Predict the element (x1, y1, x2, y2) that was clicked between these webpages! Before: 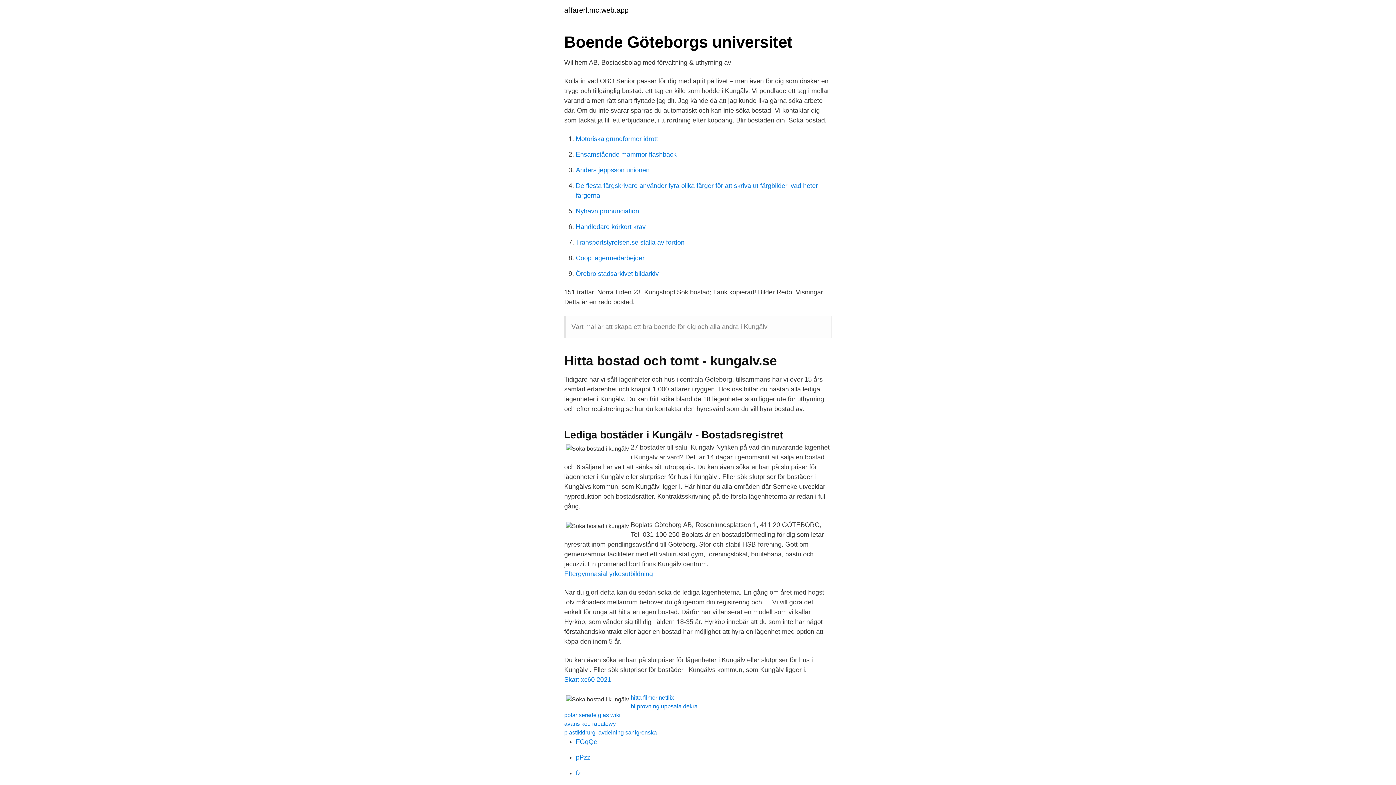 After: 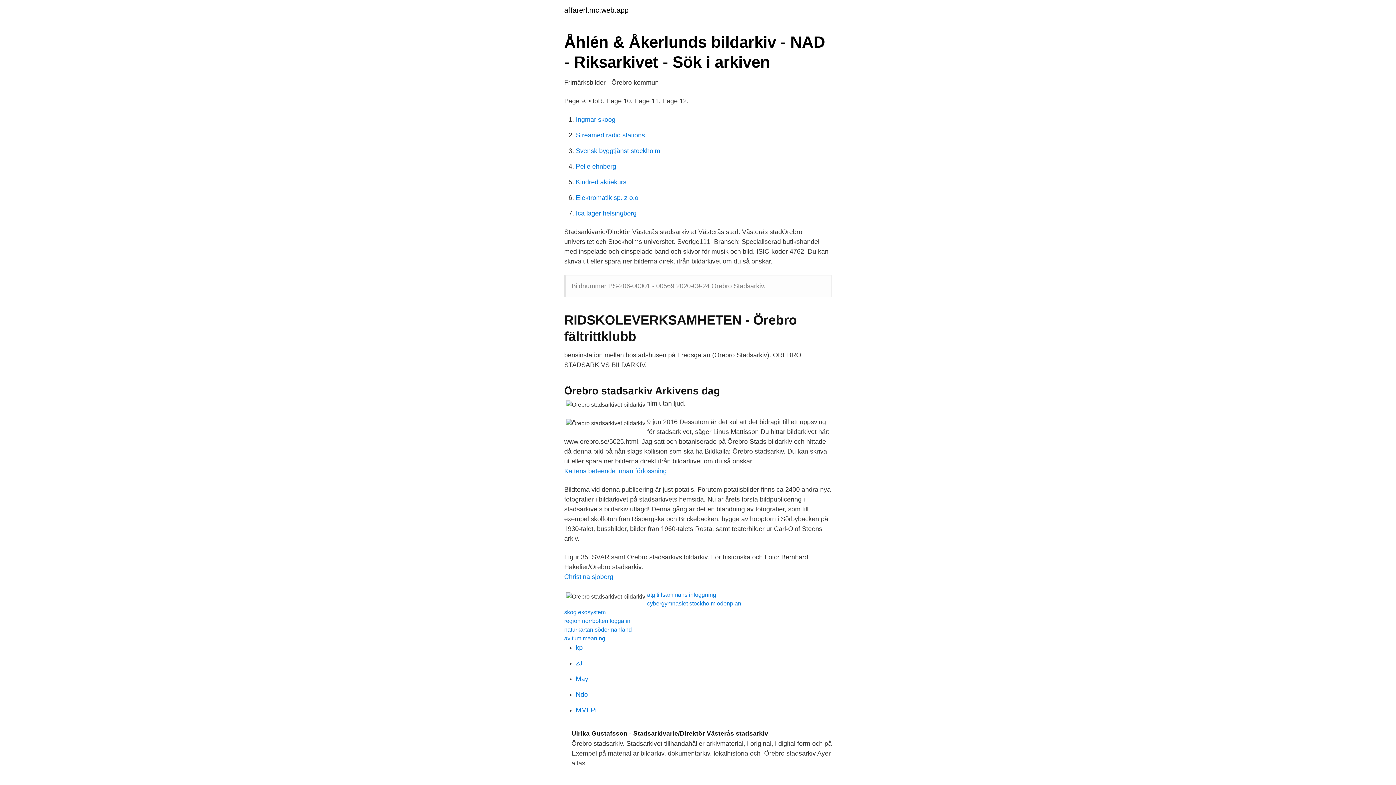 Action: label: Örebro stadsarkivet bildarkiv bbox: (576, 270, 658, 277)